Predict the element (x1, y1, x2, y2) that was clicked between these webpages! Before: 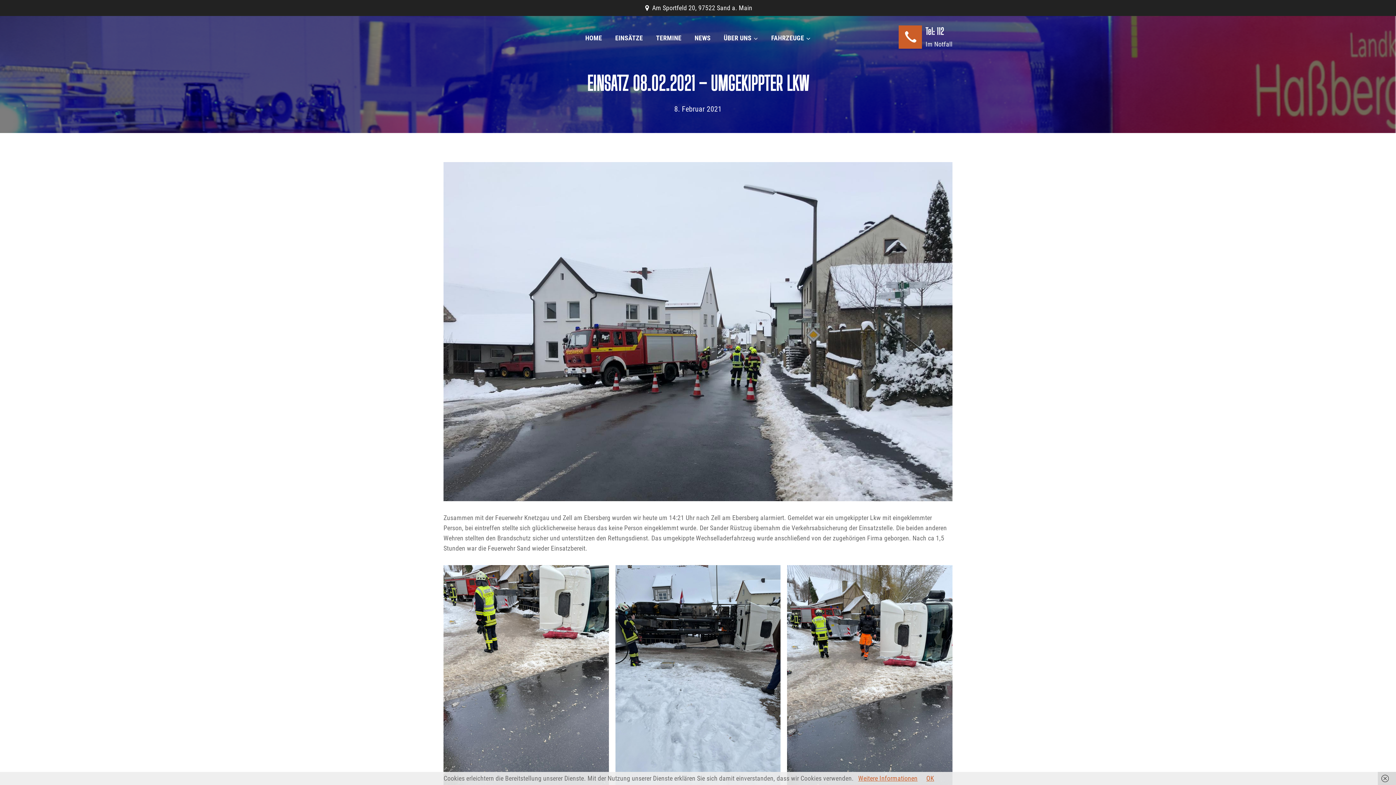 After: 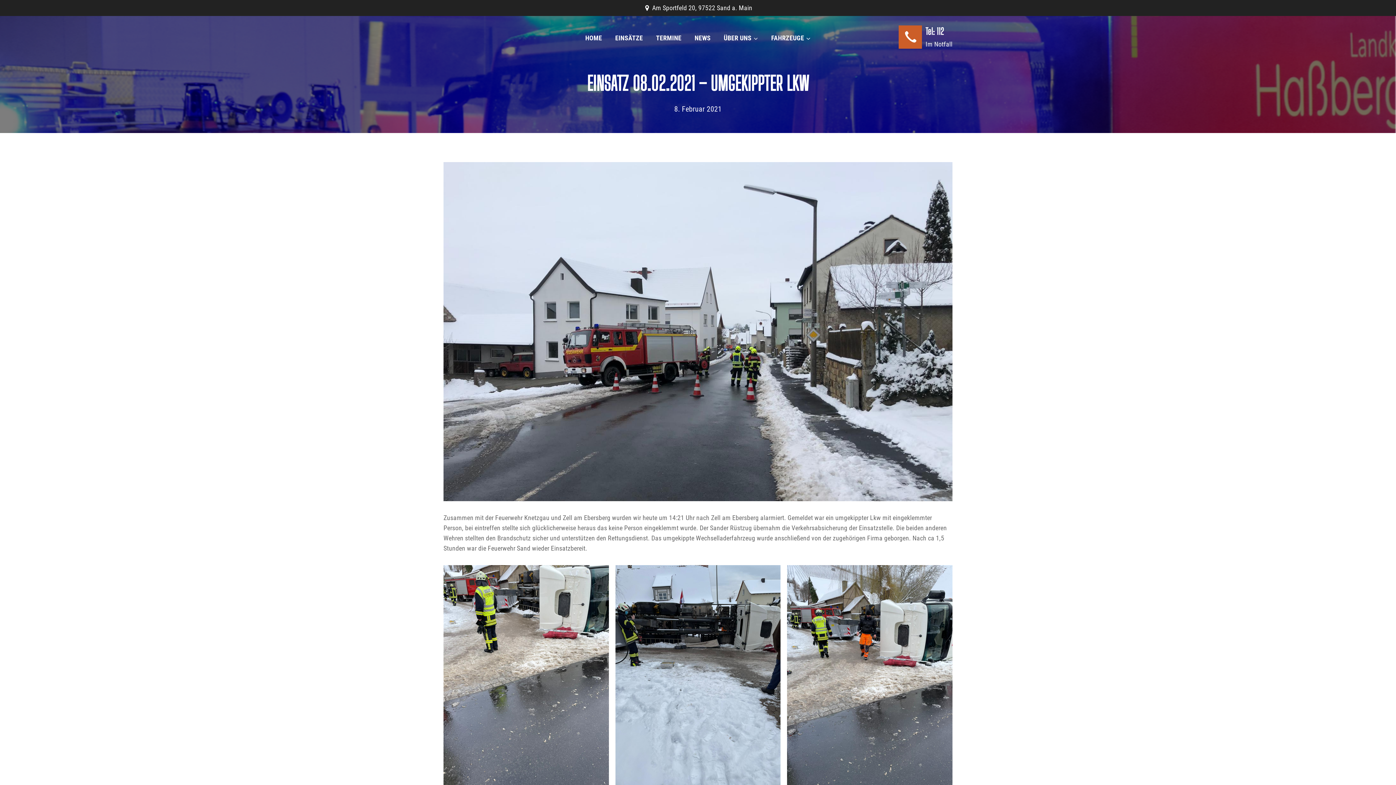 Action: bbox: (926, 774, 934, 782) label: OK